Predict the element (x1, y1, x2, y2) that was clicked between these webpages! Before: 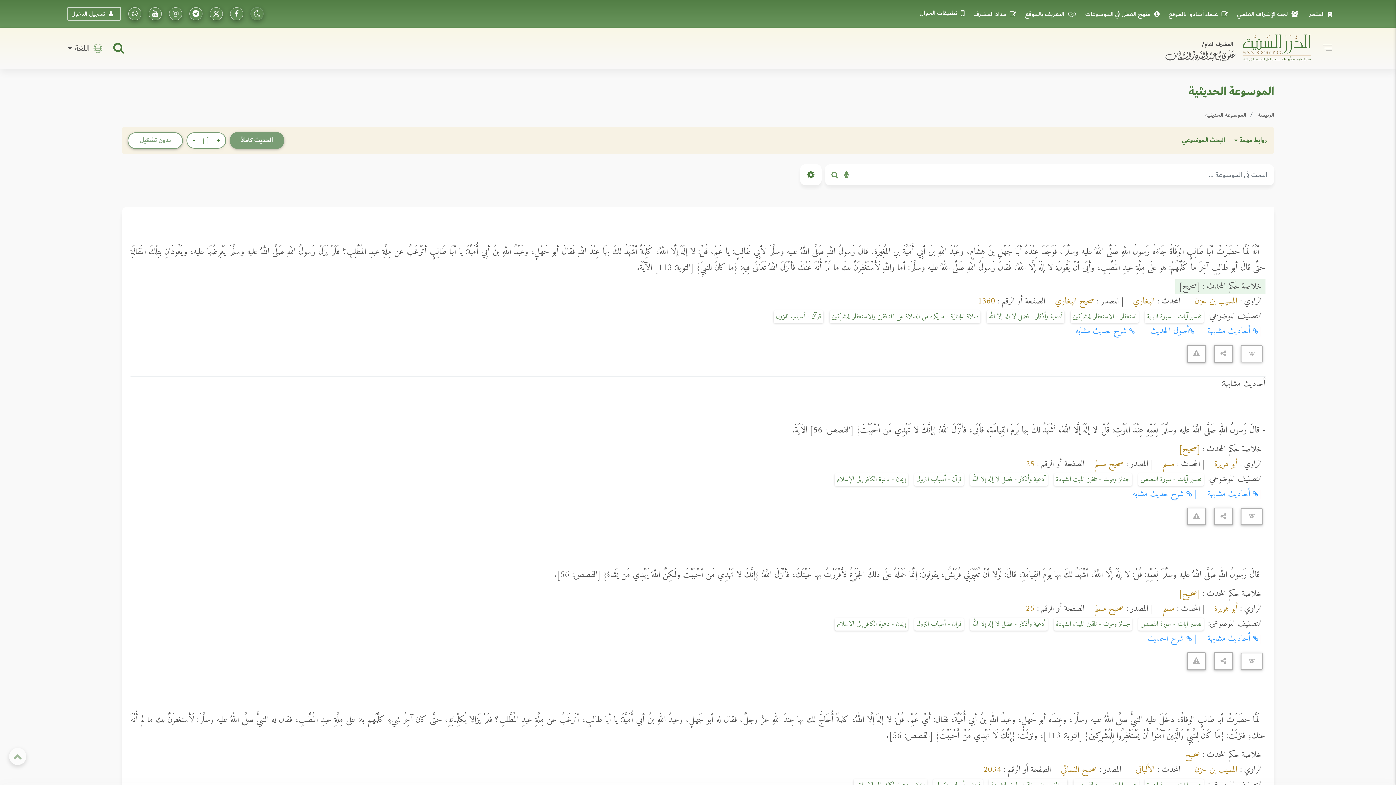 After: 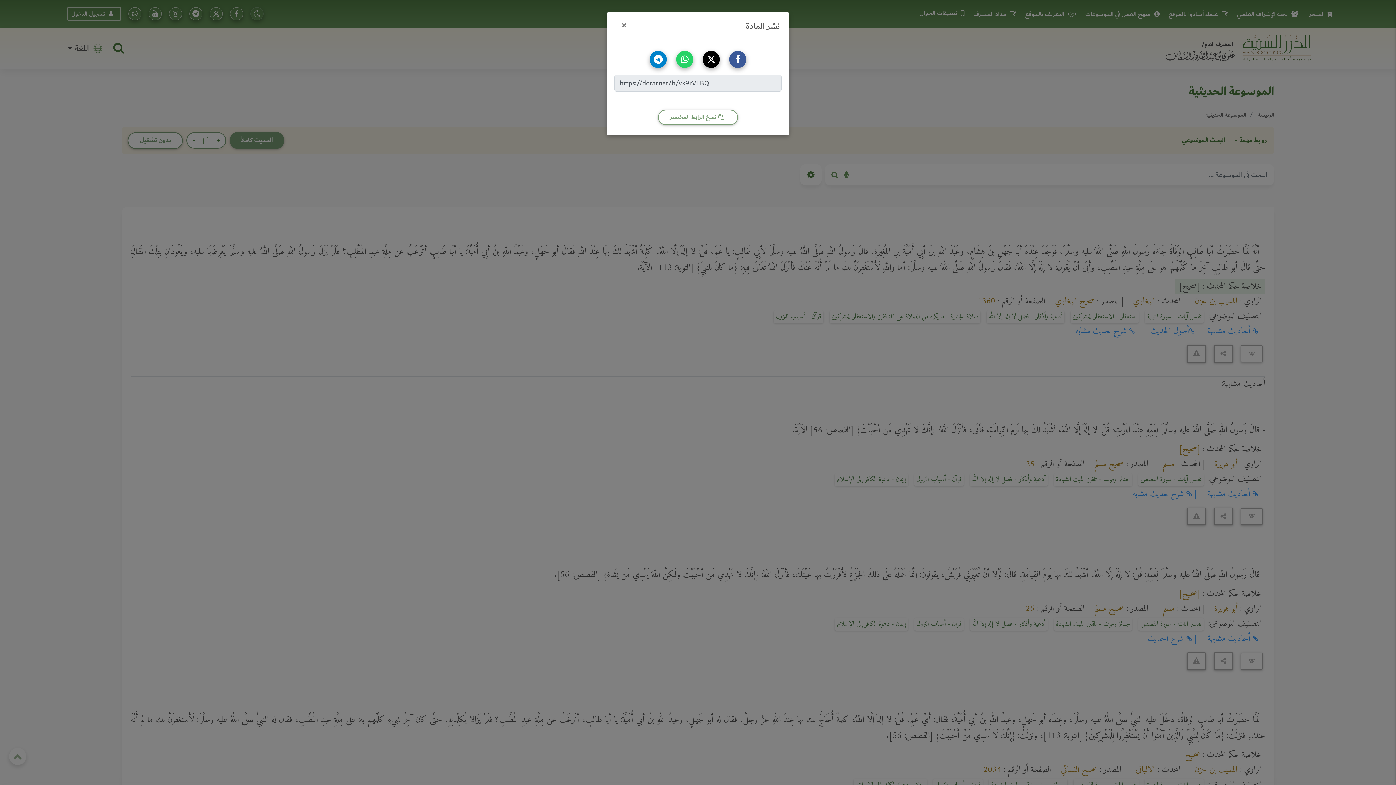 Action: bbox: (1214, 507, 1233, 525)